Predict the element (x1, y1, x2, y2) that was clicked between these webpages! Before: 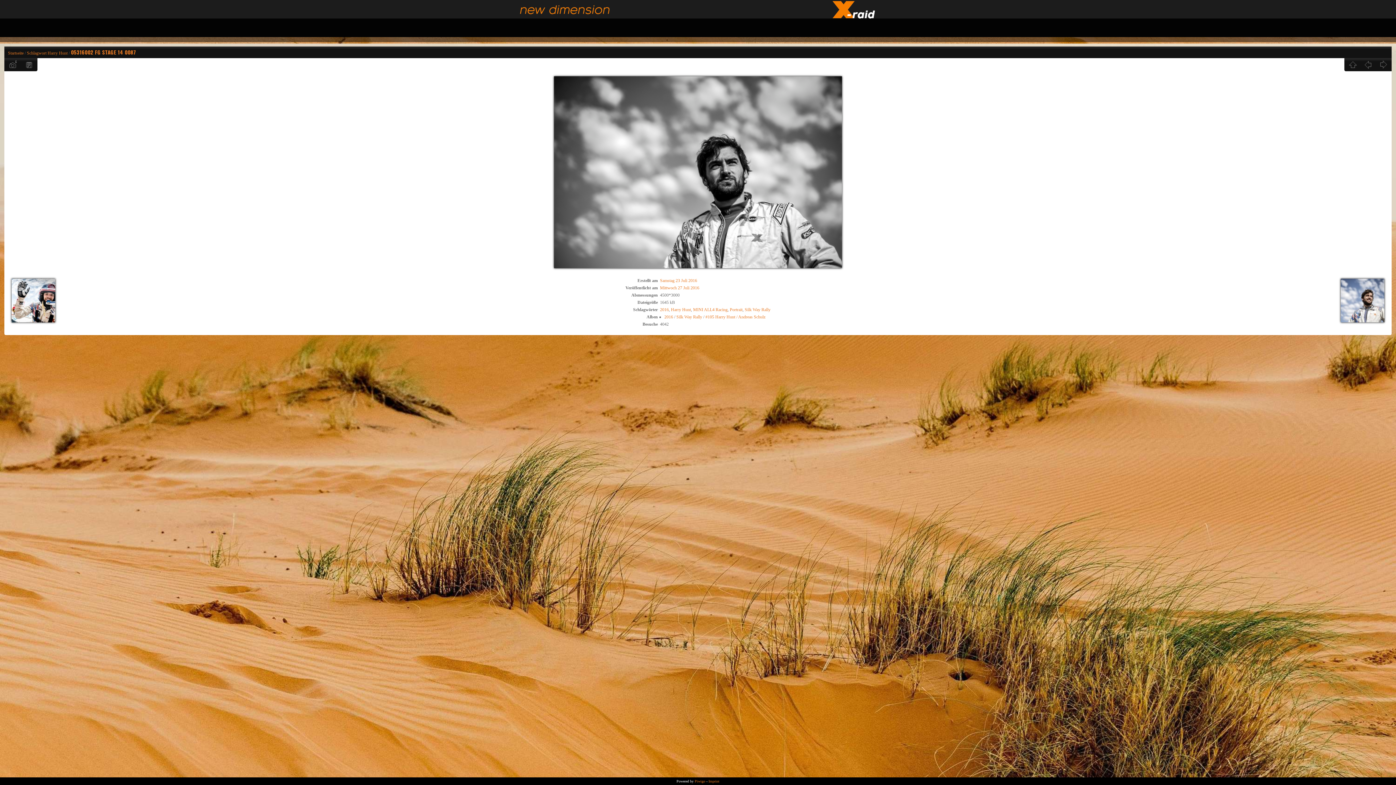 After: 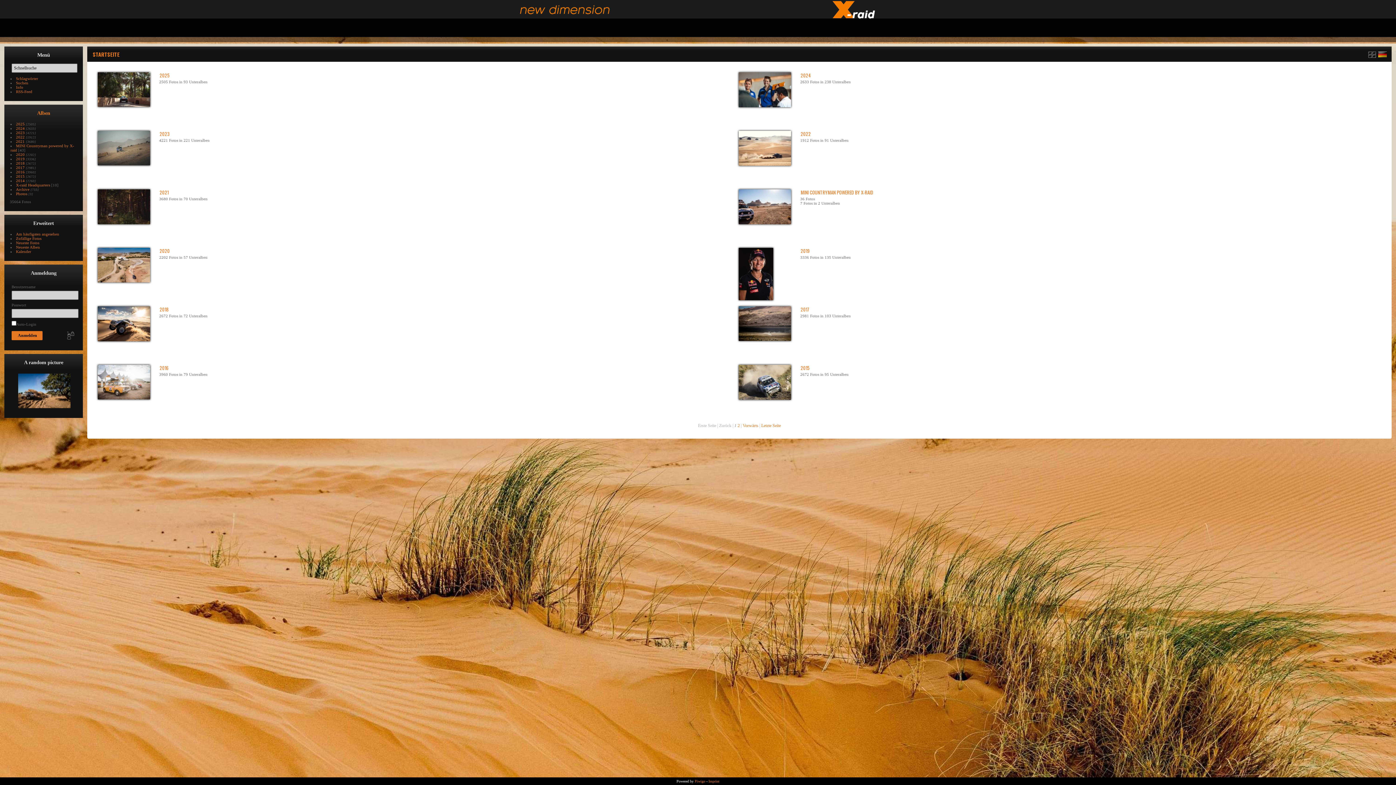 Action: bbox: (829, 1, 876, 21)